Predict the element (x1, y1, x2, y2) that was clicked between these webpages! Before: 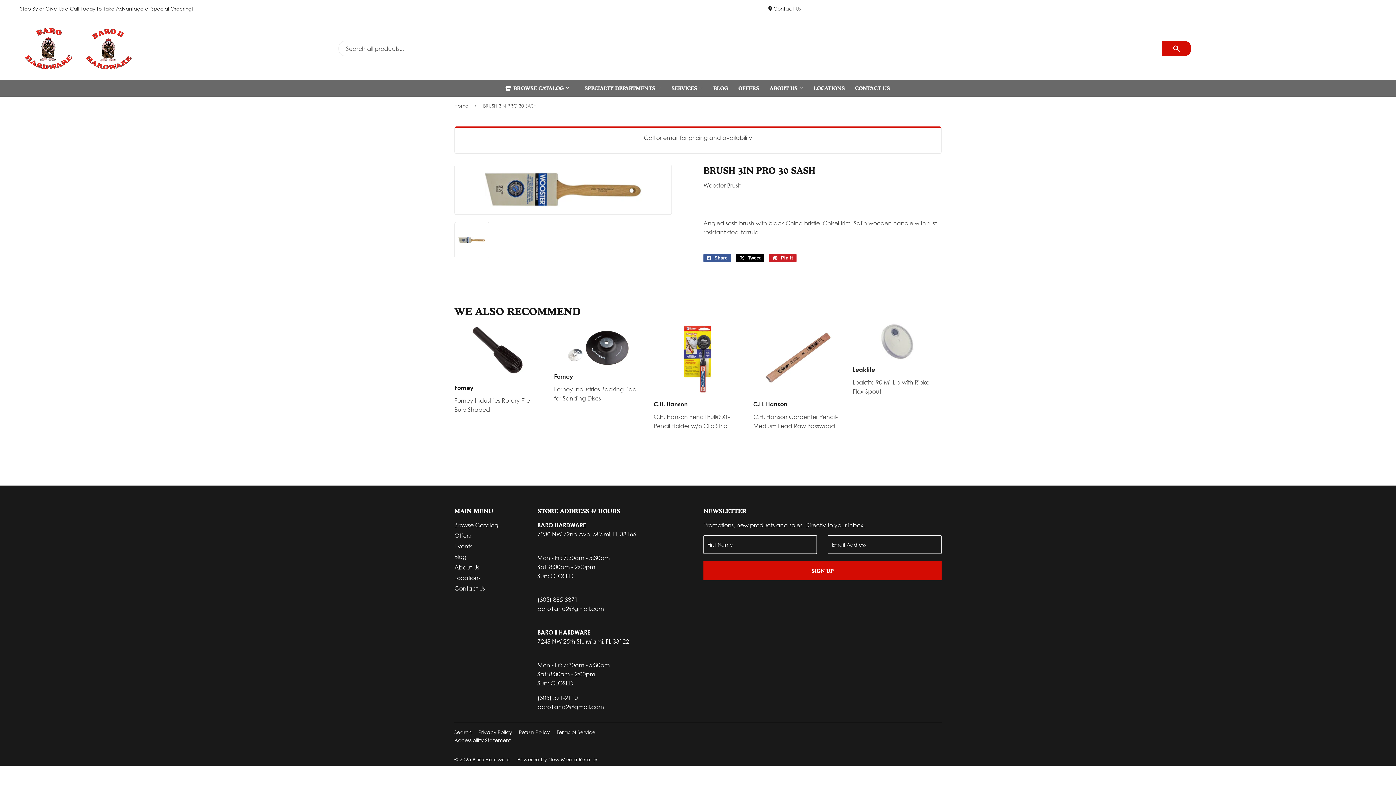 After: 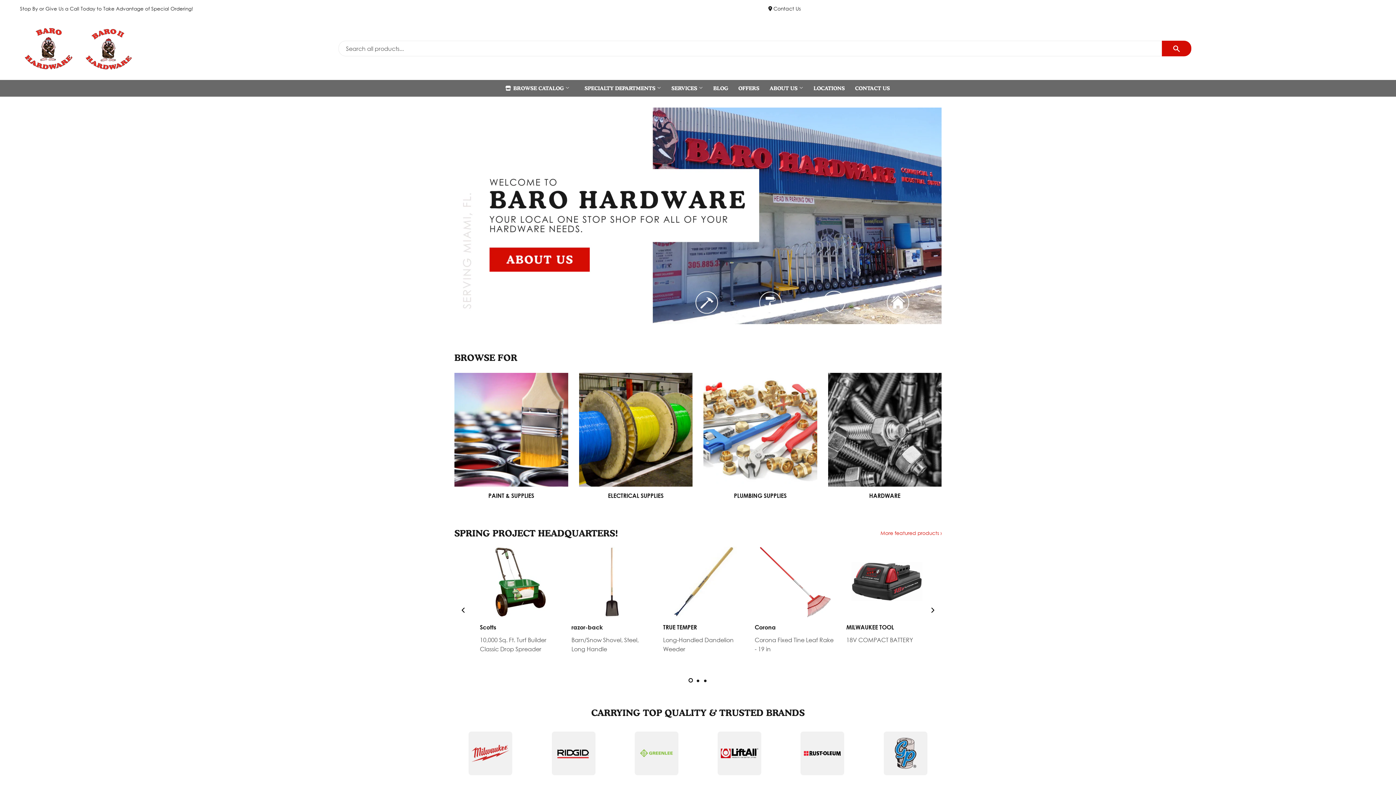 Action: label: Baro Hardware bbox: (472, 756, 510, 762)